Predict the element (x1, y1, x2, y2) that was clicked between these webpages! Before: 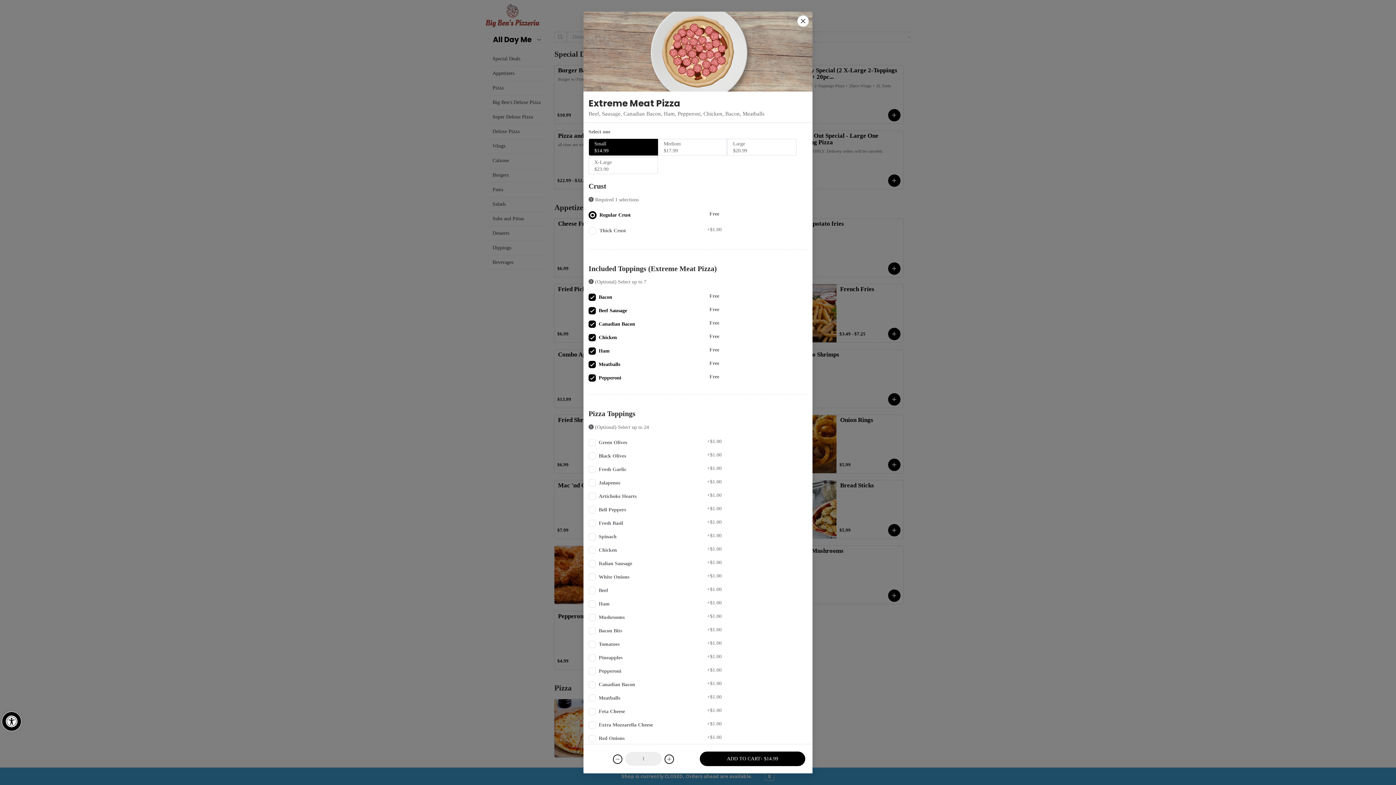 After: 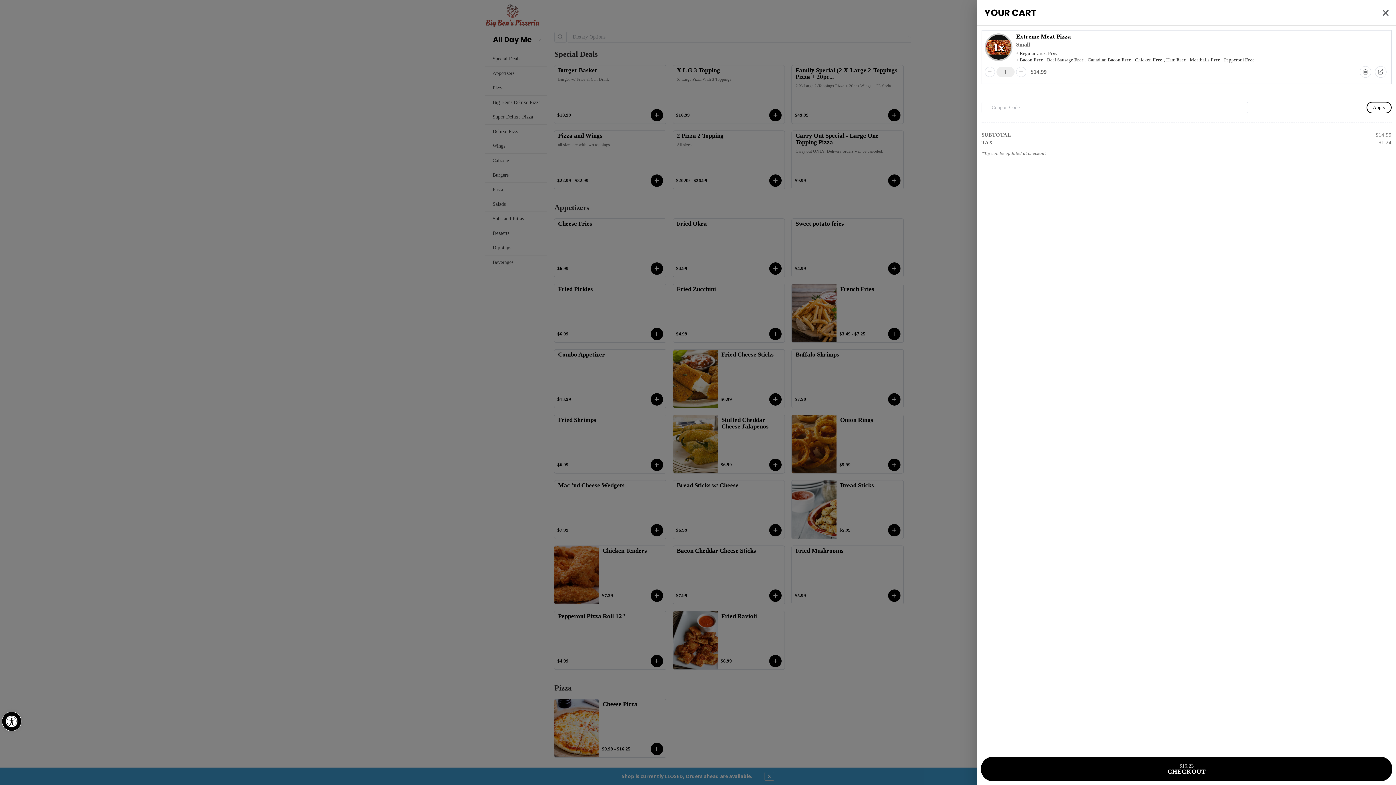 Action: bbox: (700, 744, 805, 759) label: ADD TO CART
- $14.99